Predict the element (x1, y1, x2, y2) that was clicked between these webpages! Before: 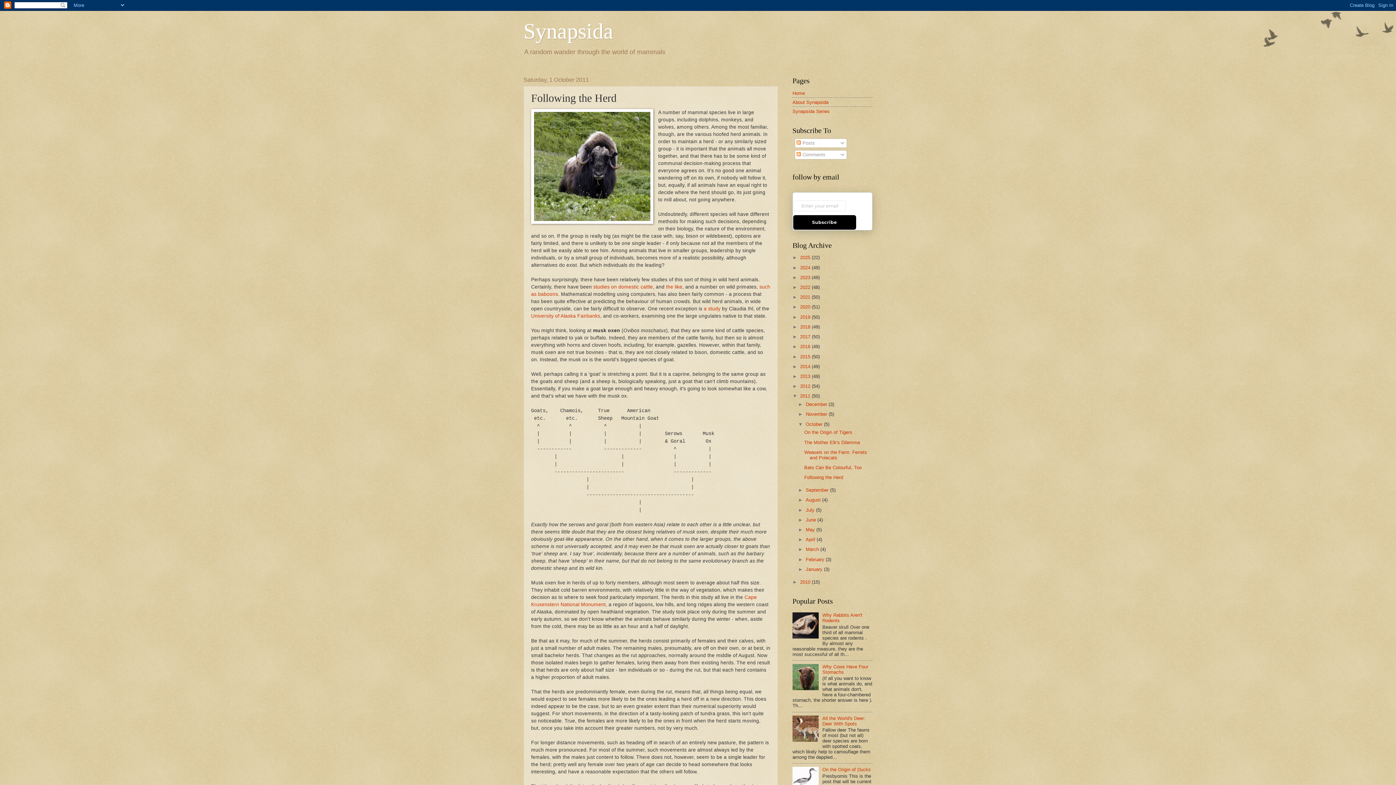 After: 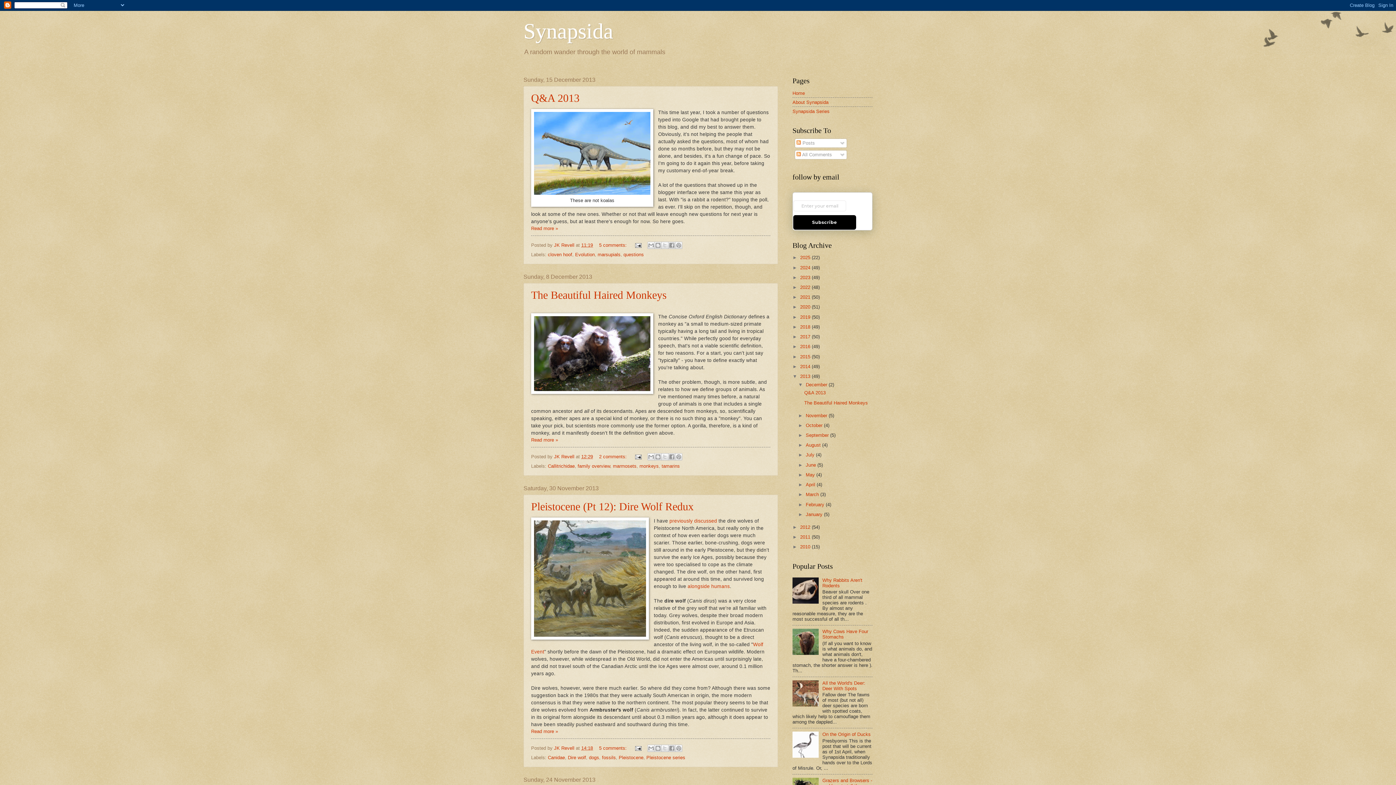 Action: label: 2013  bbox: (800, 373, 812, 379)